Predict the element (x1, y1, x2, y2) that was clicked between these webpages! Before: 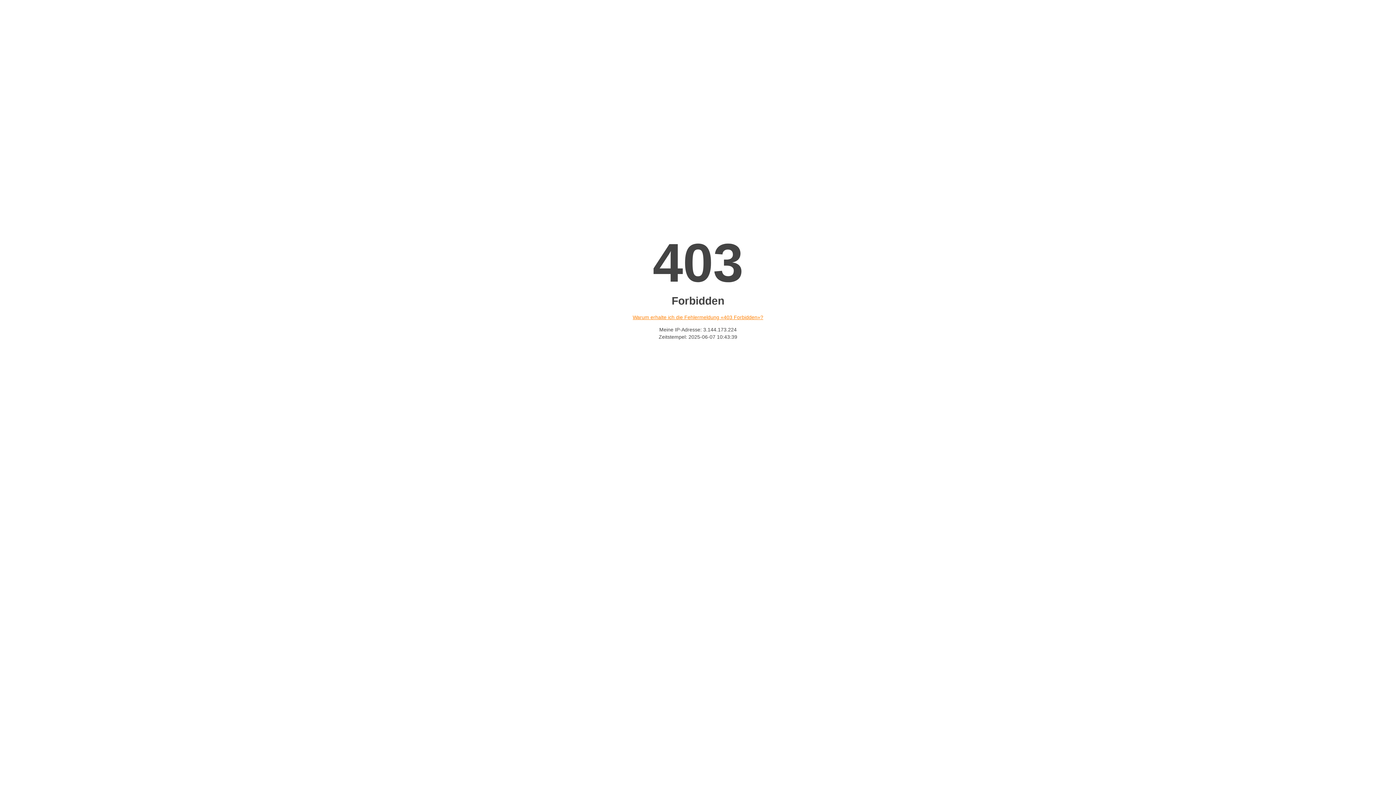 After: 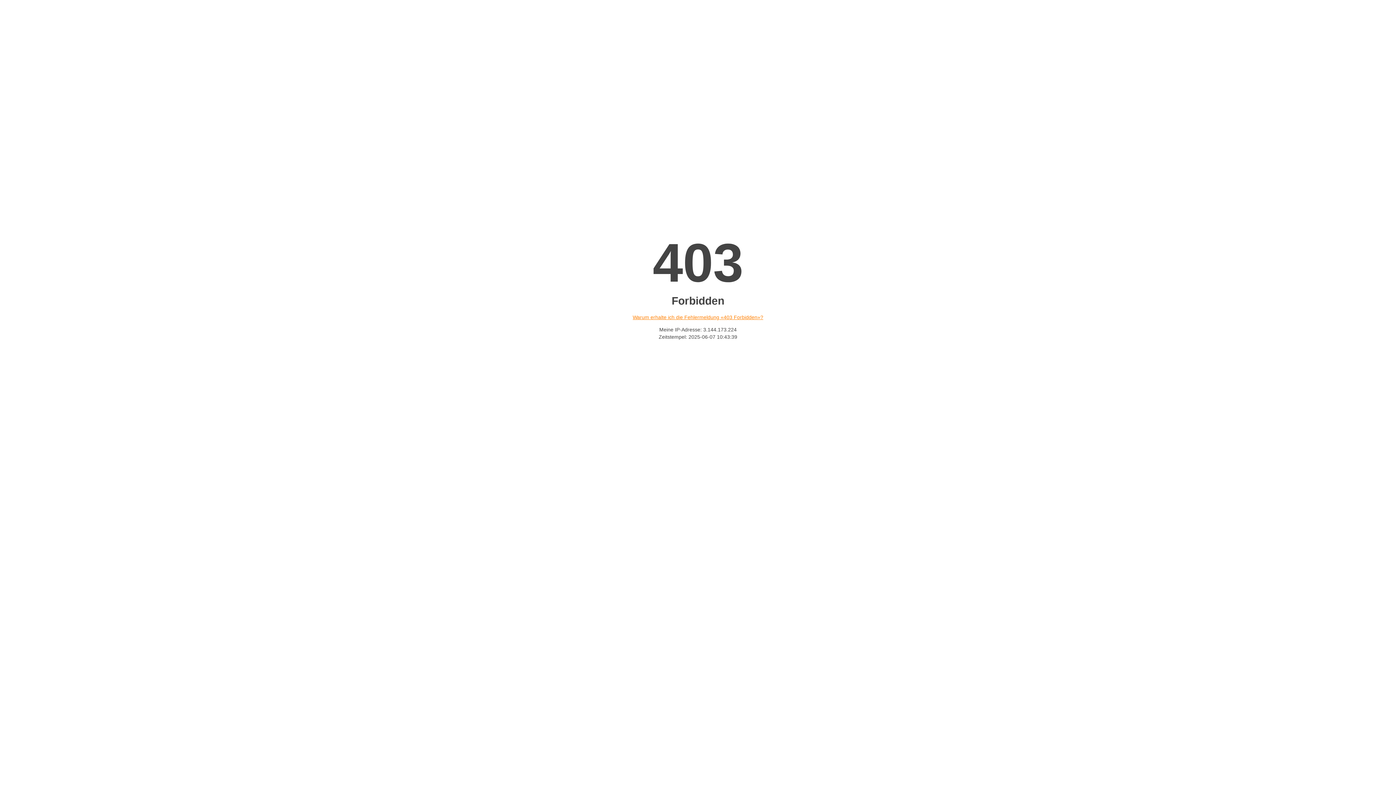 Action: label: Warum erhalte ich die Fehlermeldung «403 Forbidden»? bbox: (632, 314, 763, 320)